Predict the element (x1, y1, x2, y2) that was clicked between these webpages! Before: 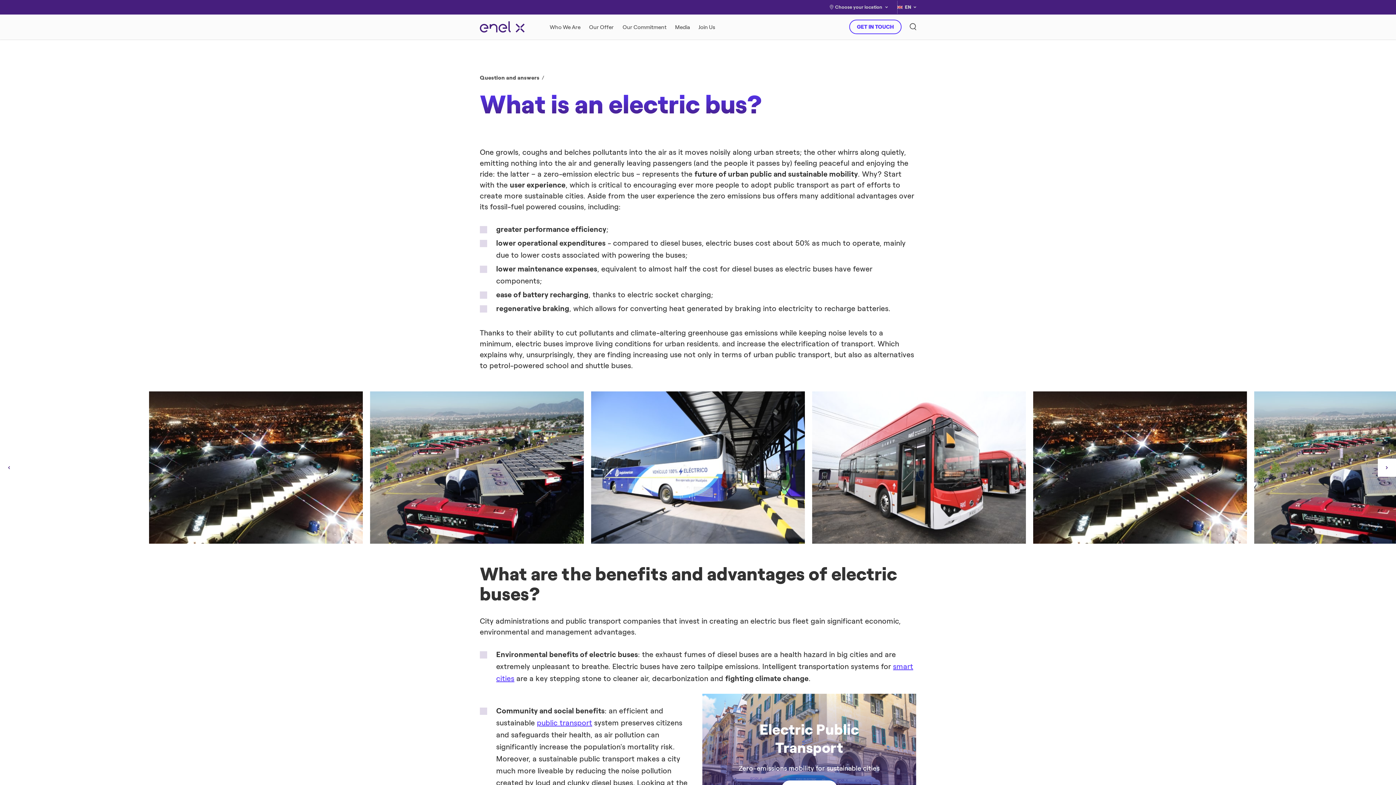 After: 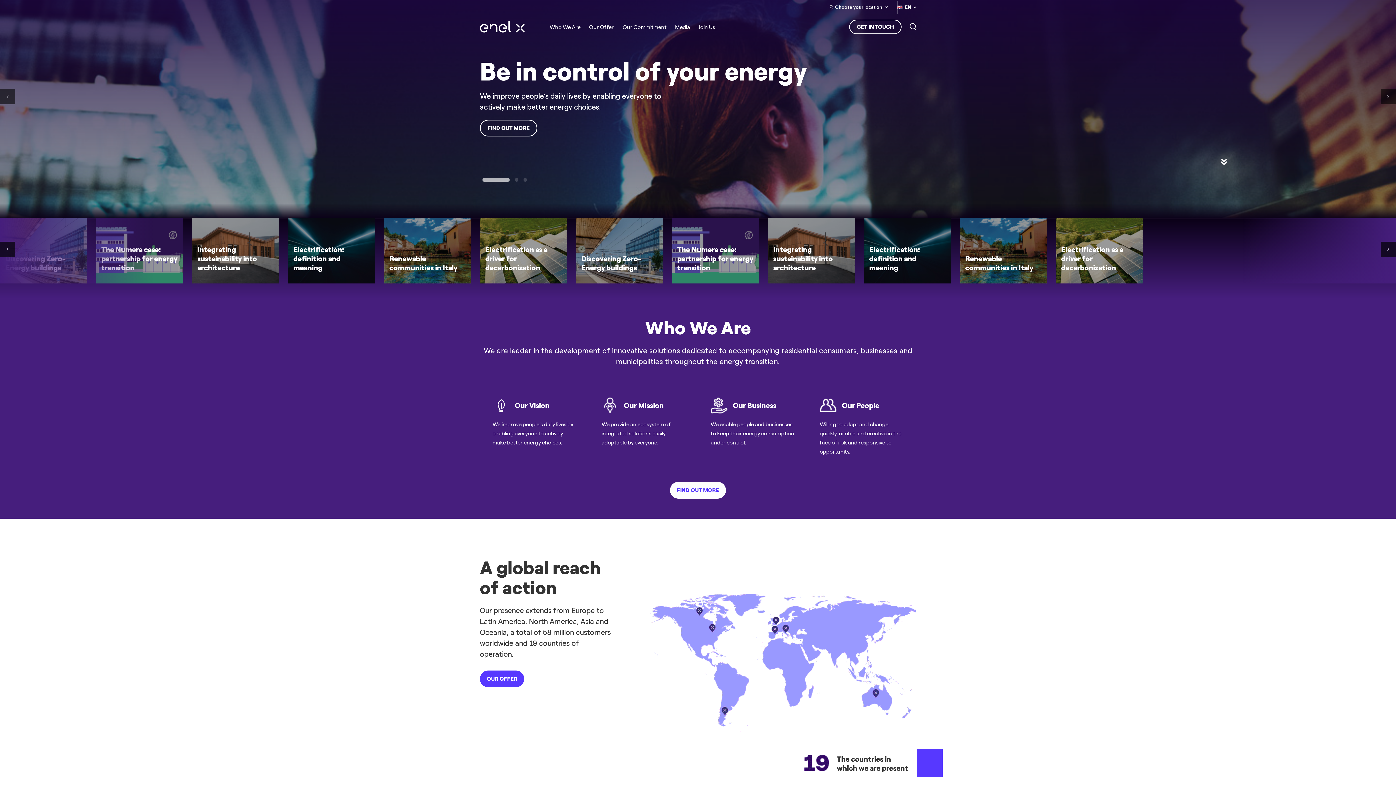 Action: bbox: (480, 5, 524, 48)